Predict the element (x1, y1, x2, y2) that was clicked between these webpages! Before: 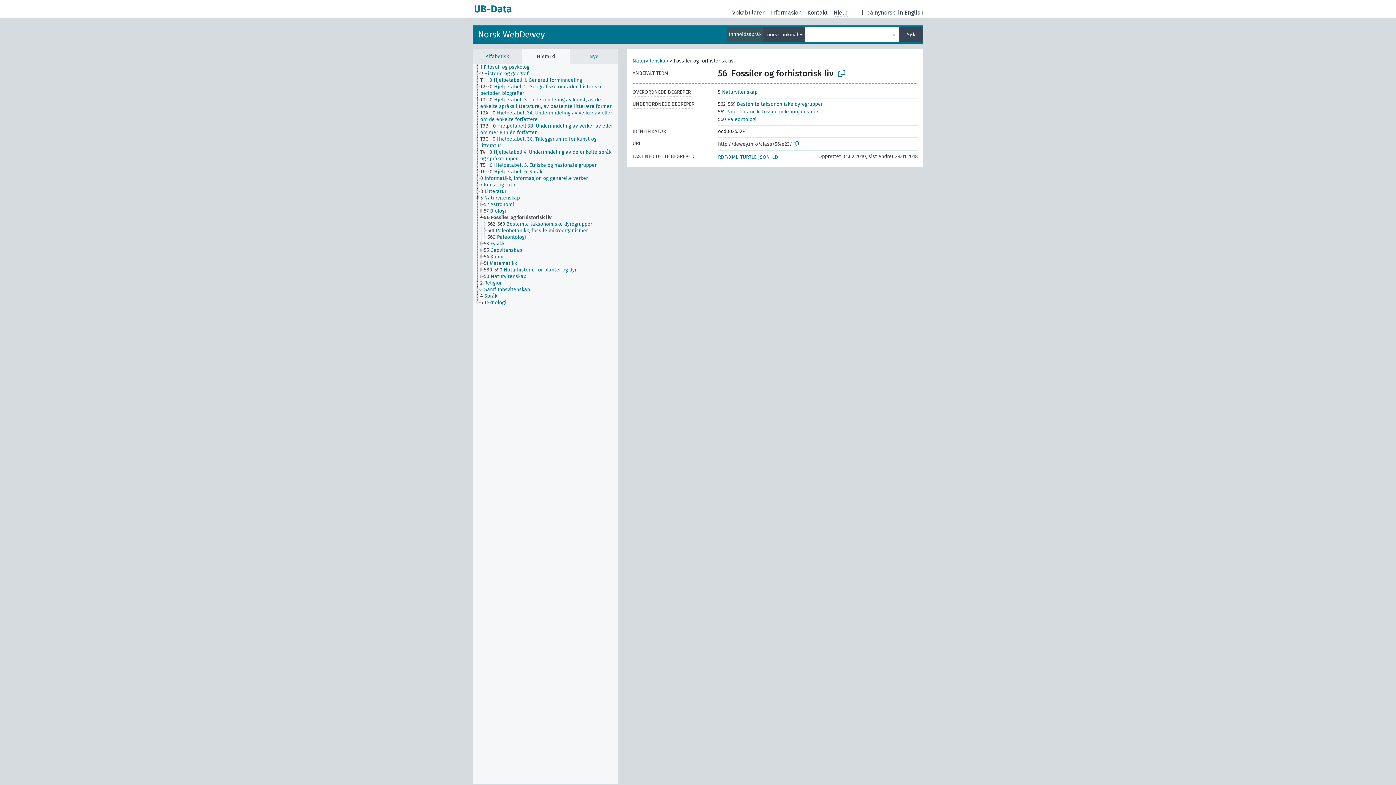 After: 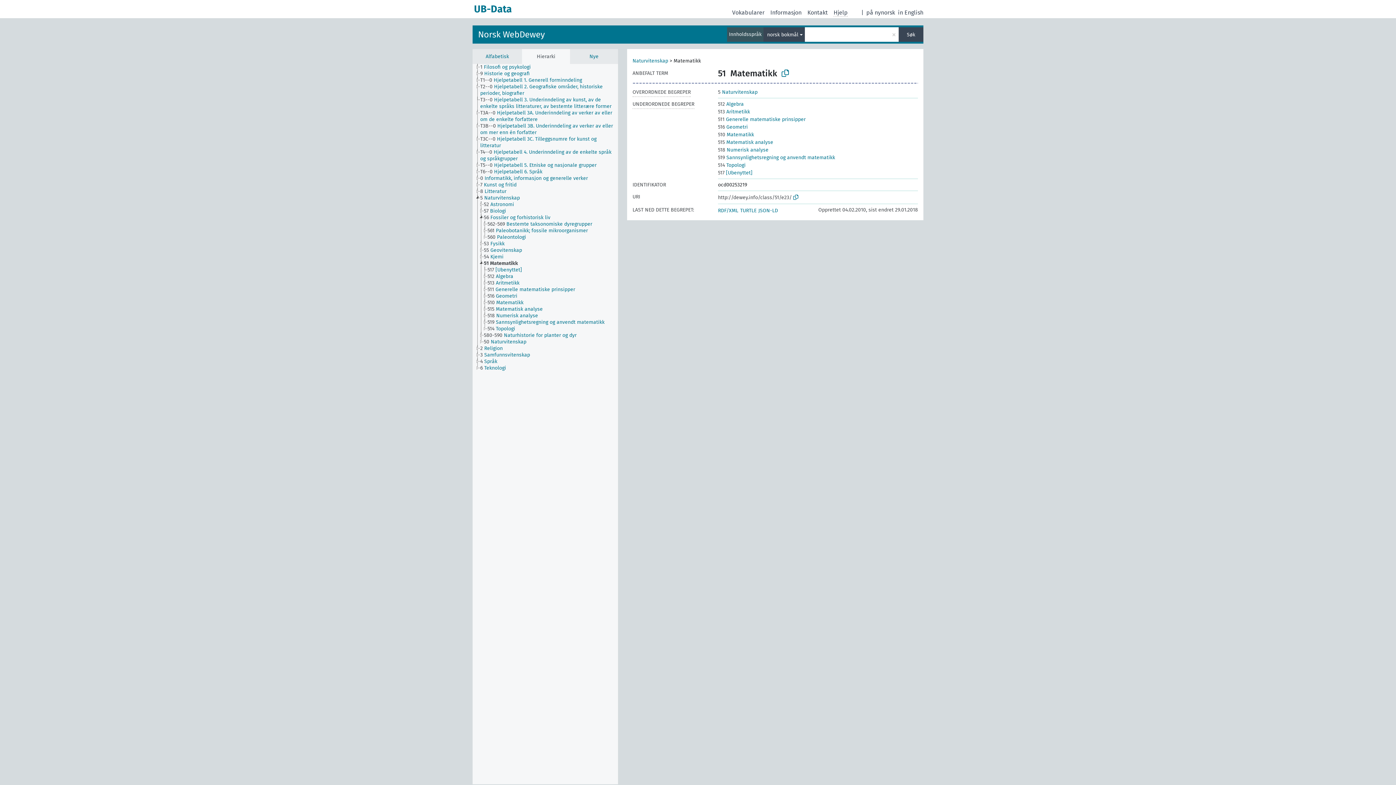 Action: label: 51 Matematikk bbox: (483, 260, 523, 266)